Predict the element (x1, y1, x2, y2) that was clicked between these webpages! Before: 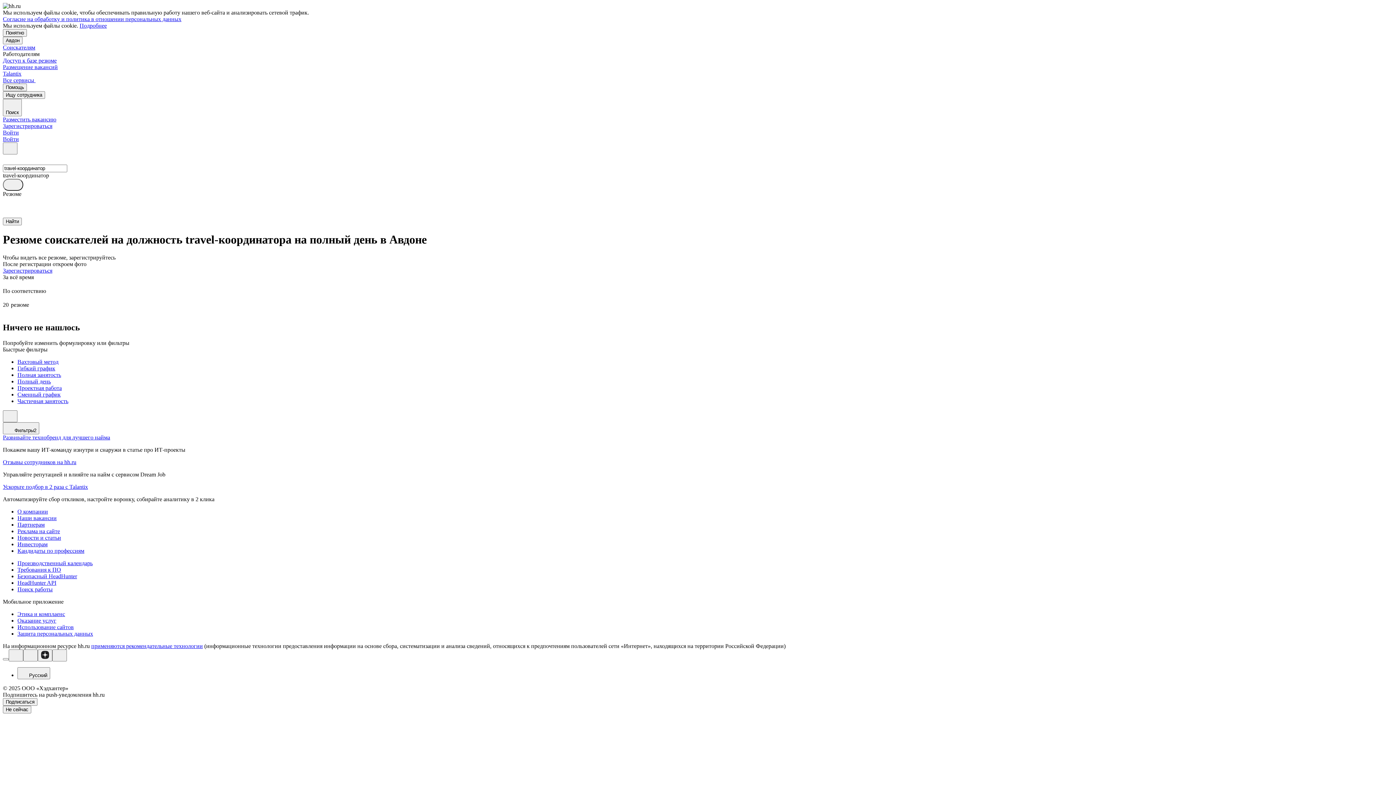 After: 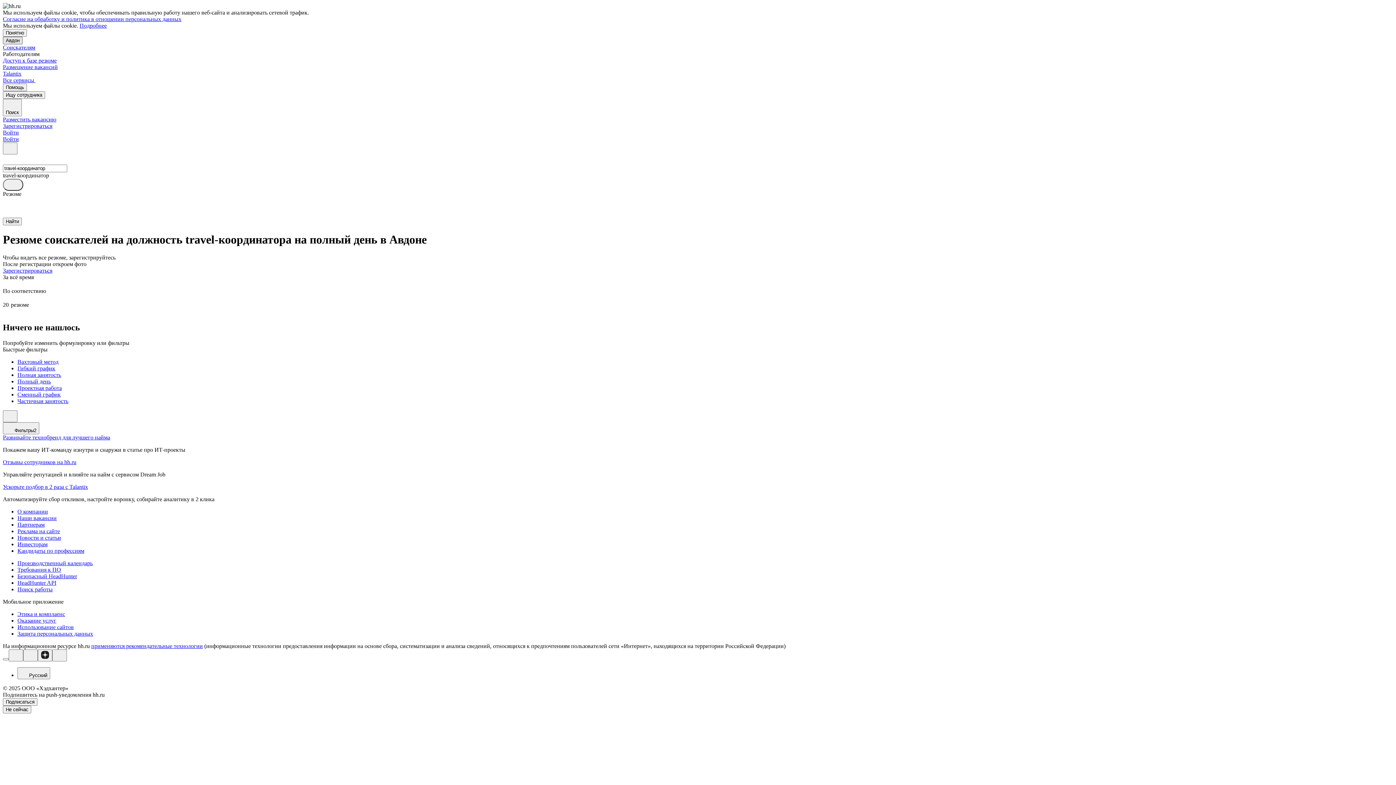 Action: bbox: (2, 36, 22, 44) label: Авдон